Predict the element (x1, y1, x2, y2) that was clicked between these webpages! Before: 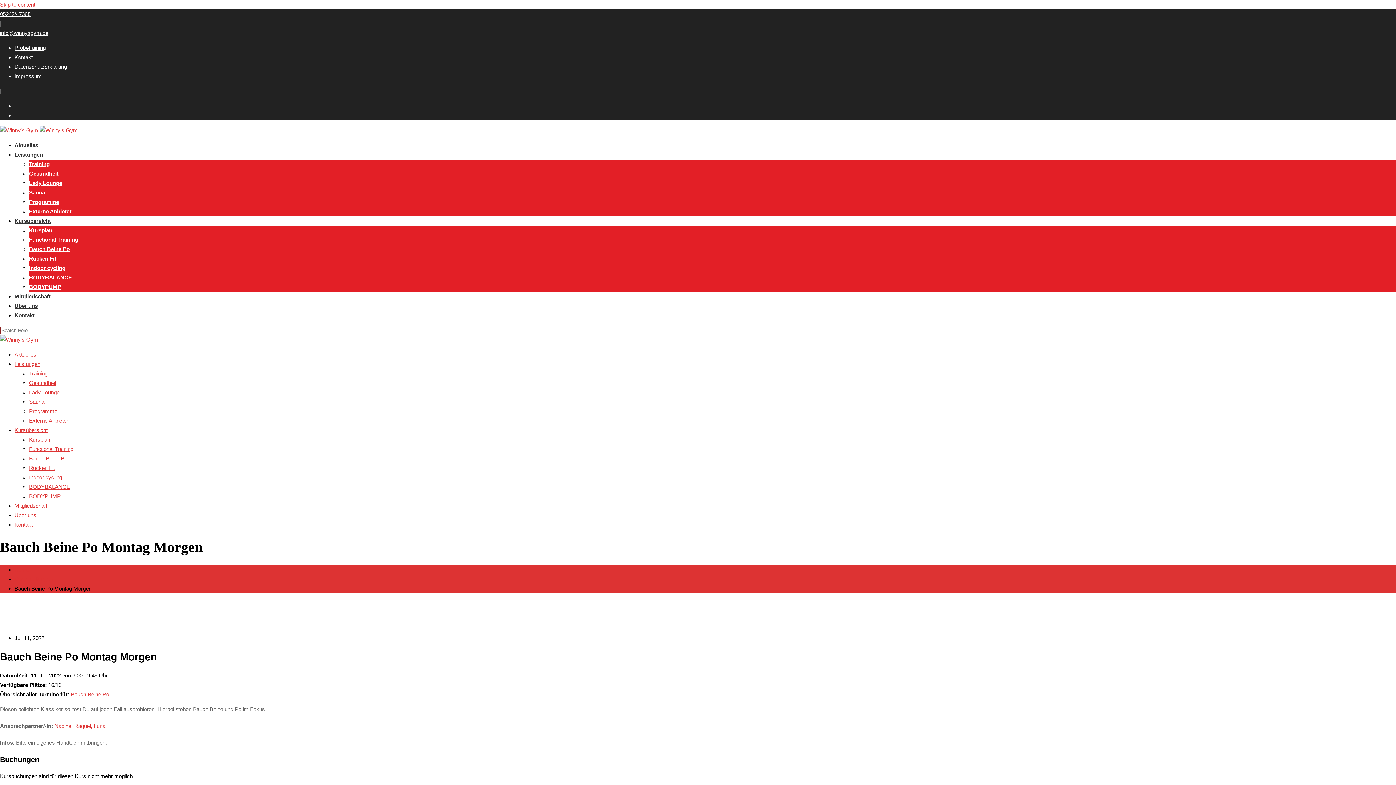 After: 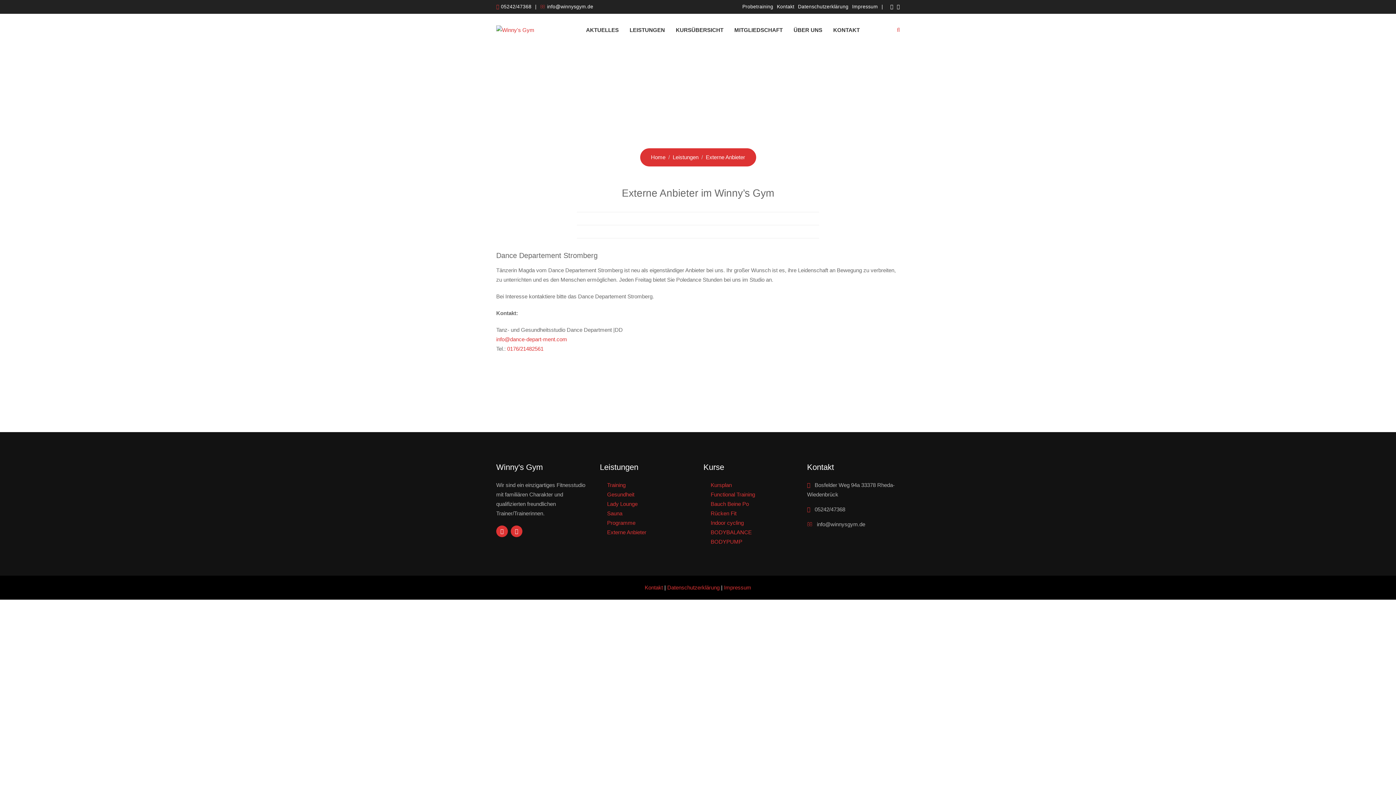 Action: label: Externe Anbieter bbox: (29, 208, 71, 214)